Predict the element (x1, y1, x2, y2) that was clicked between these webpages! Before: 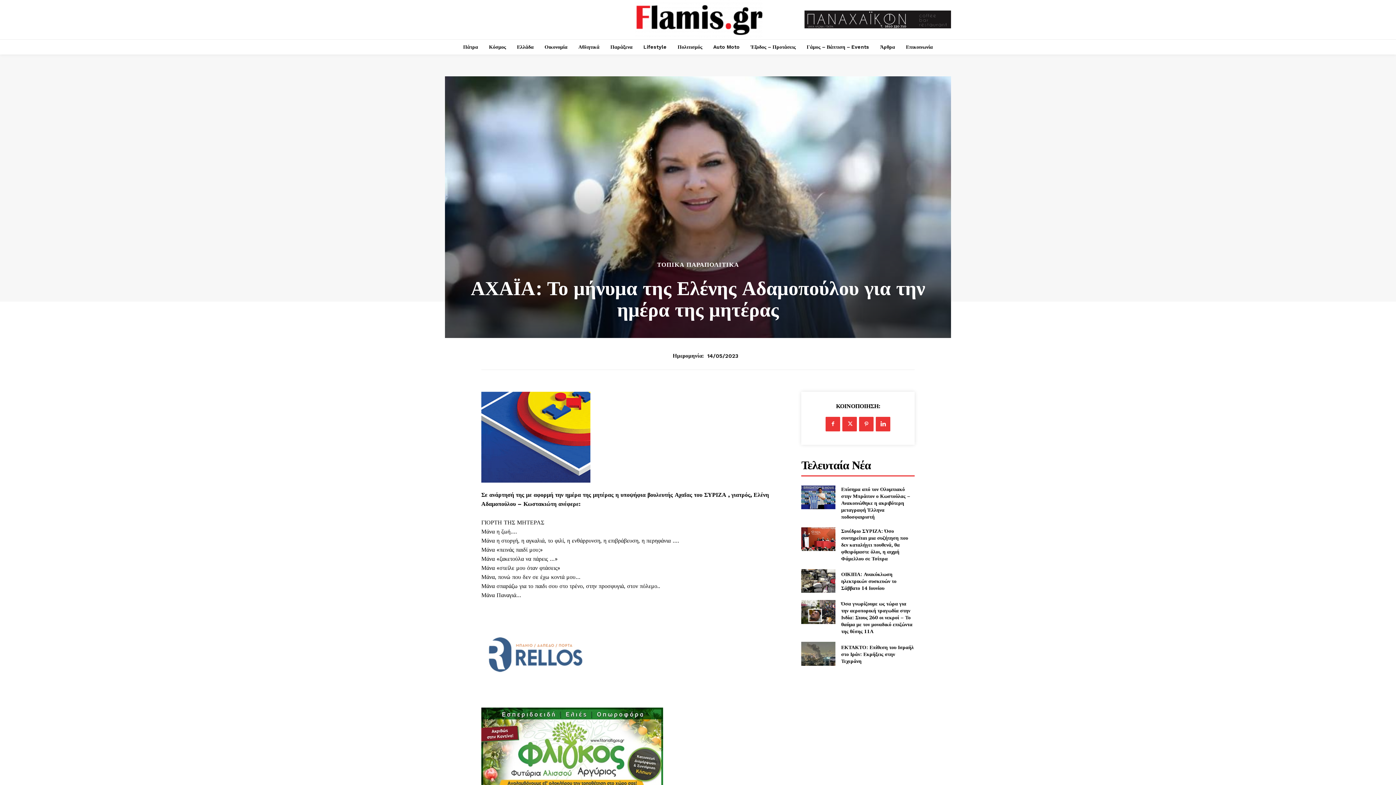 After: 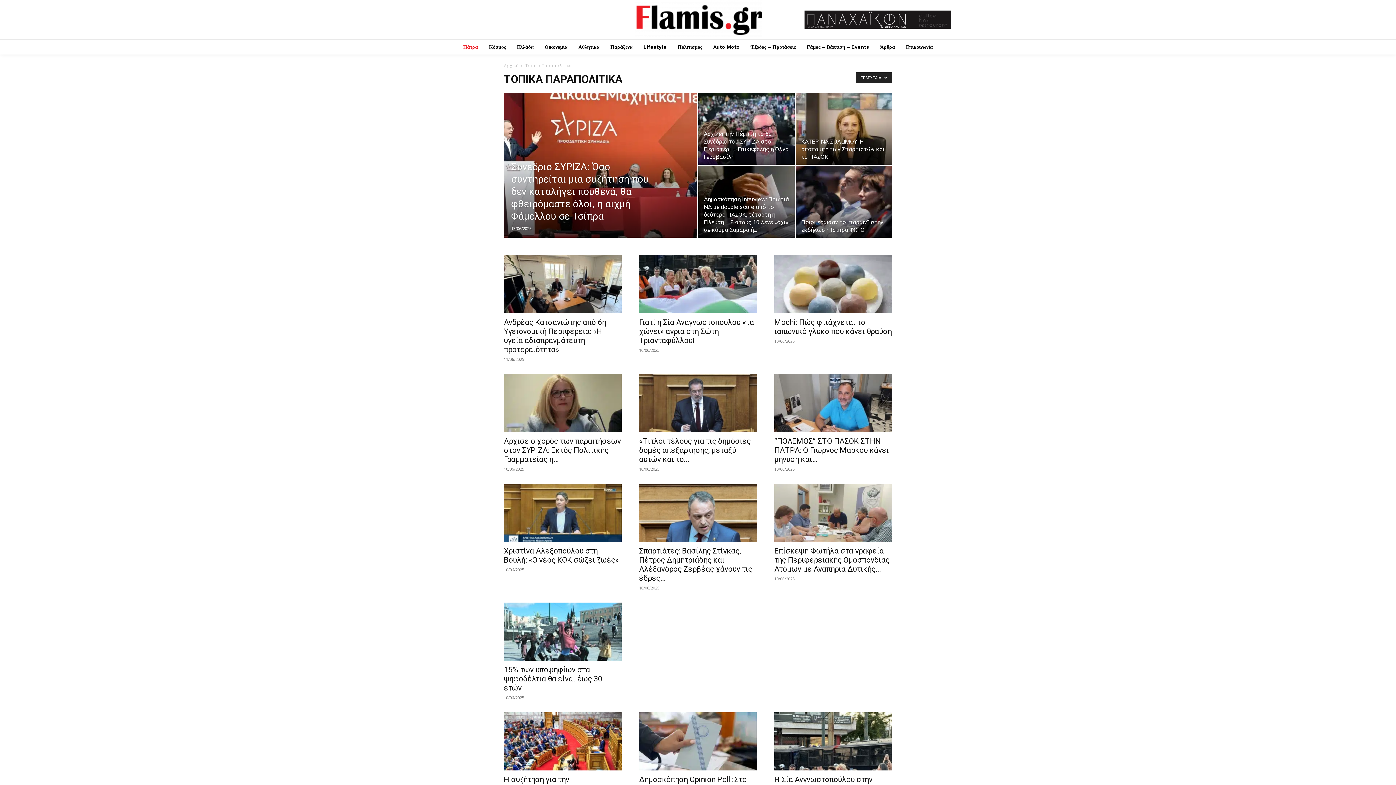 Action: label: ΤΟΠΙΚΑ ΠΑΡΑΠΟΛΙΤΙΚΑ bbox: (657, 261, 739, 267)